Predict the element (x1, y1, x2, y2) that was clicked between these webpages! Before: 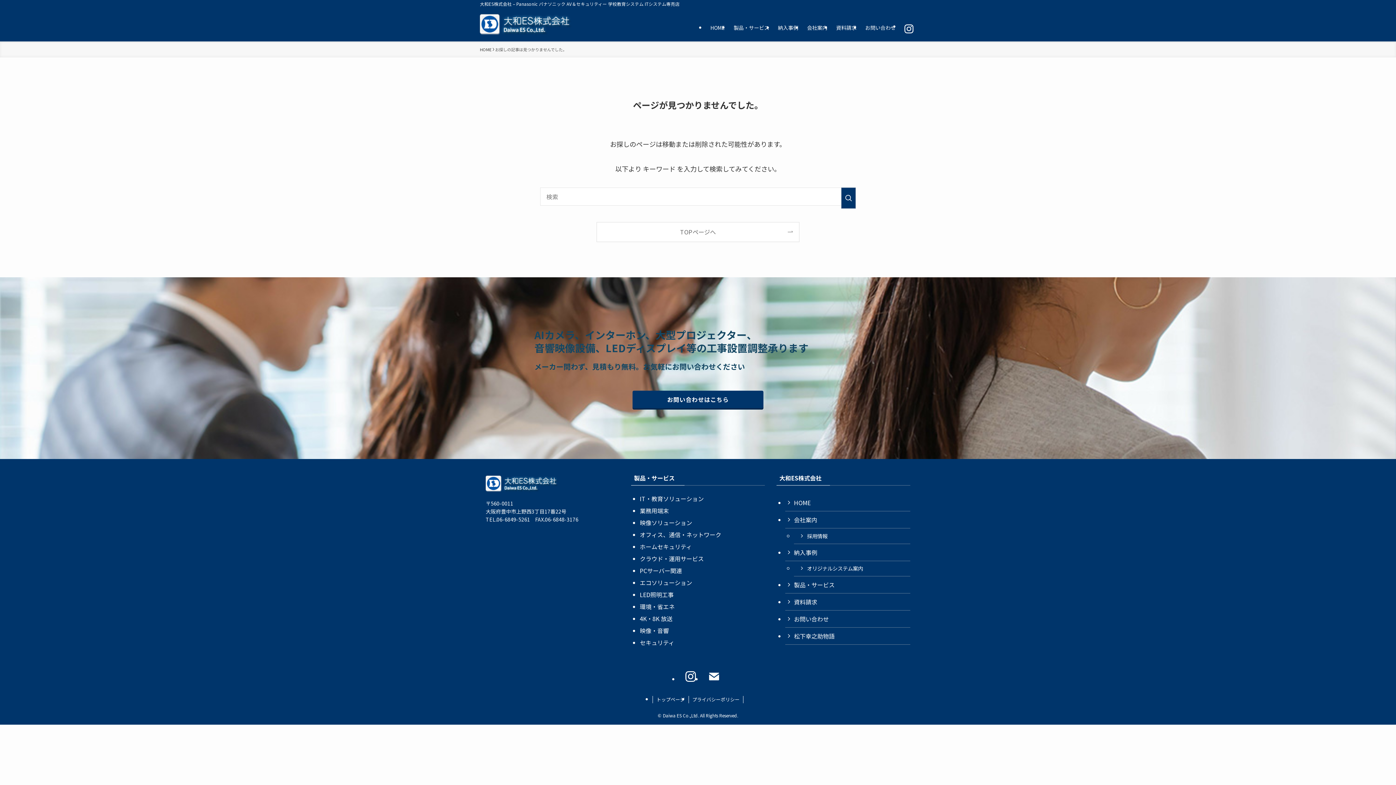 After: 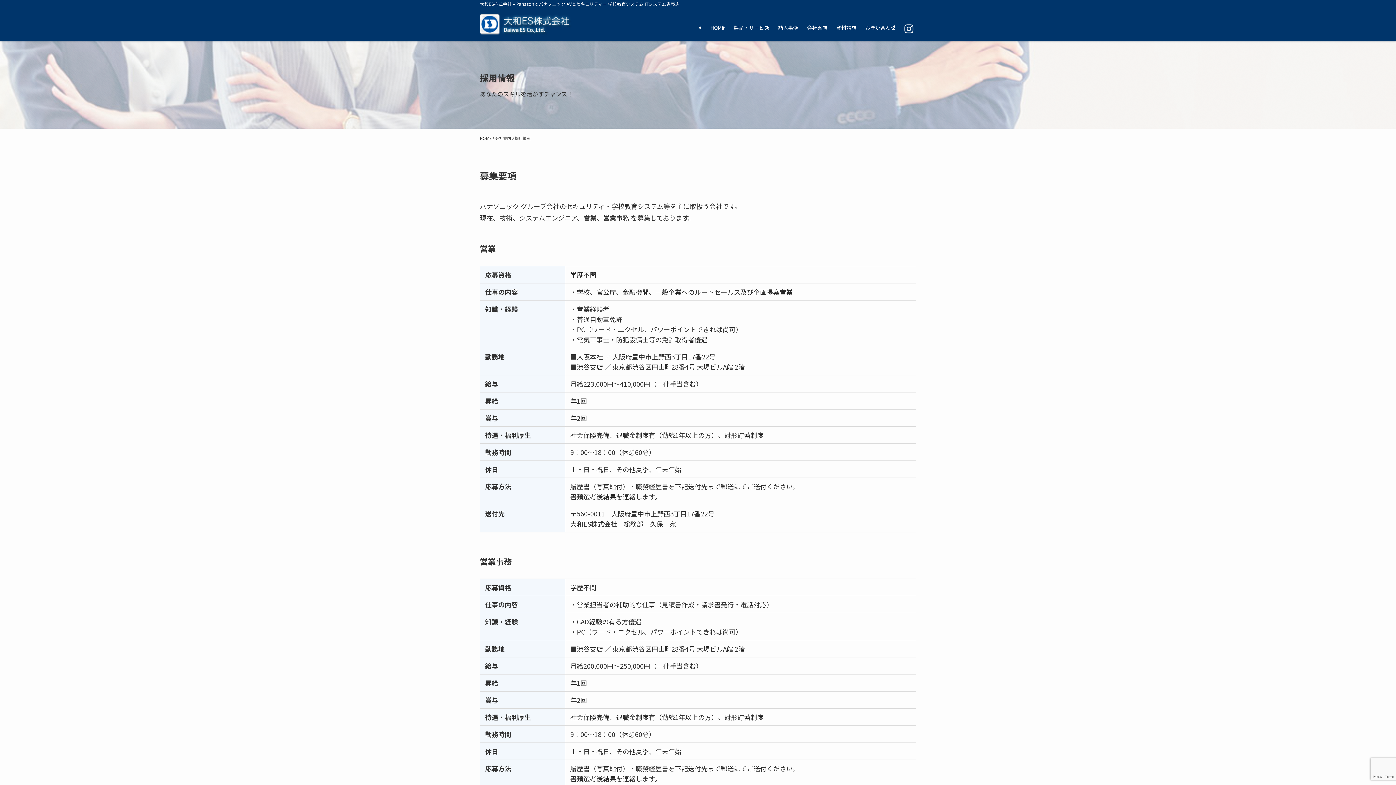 Action: bbox: (794, 528, 910, 544) label: 採用情報